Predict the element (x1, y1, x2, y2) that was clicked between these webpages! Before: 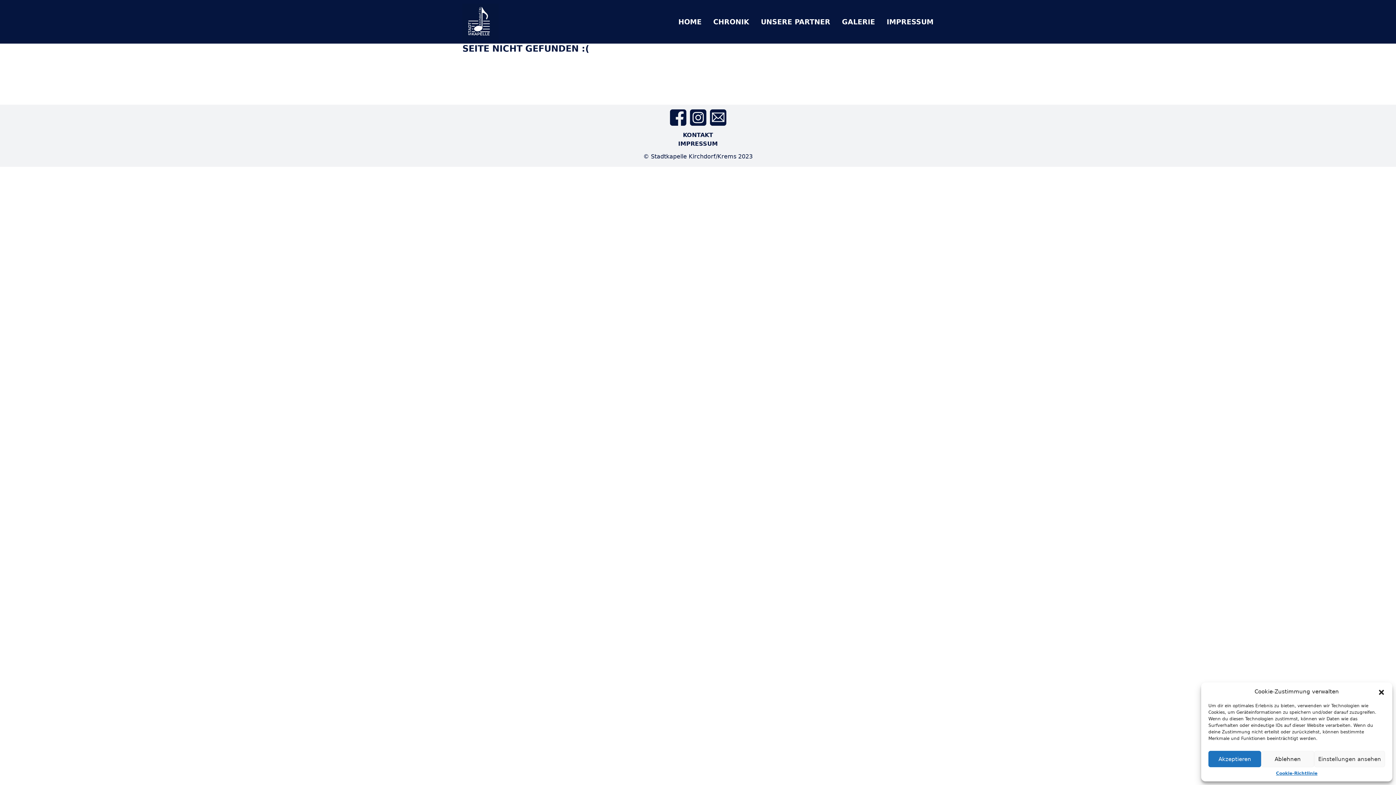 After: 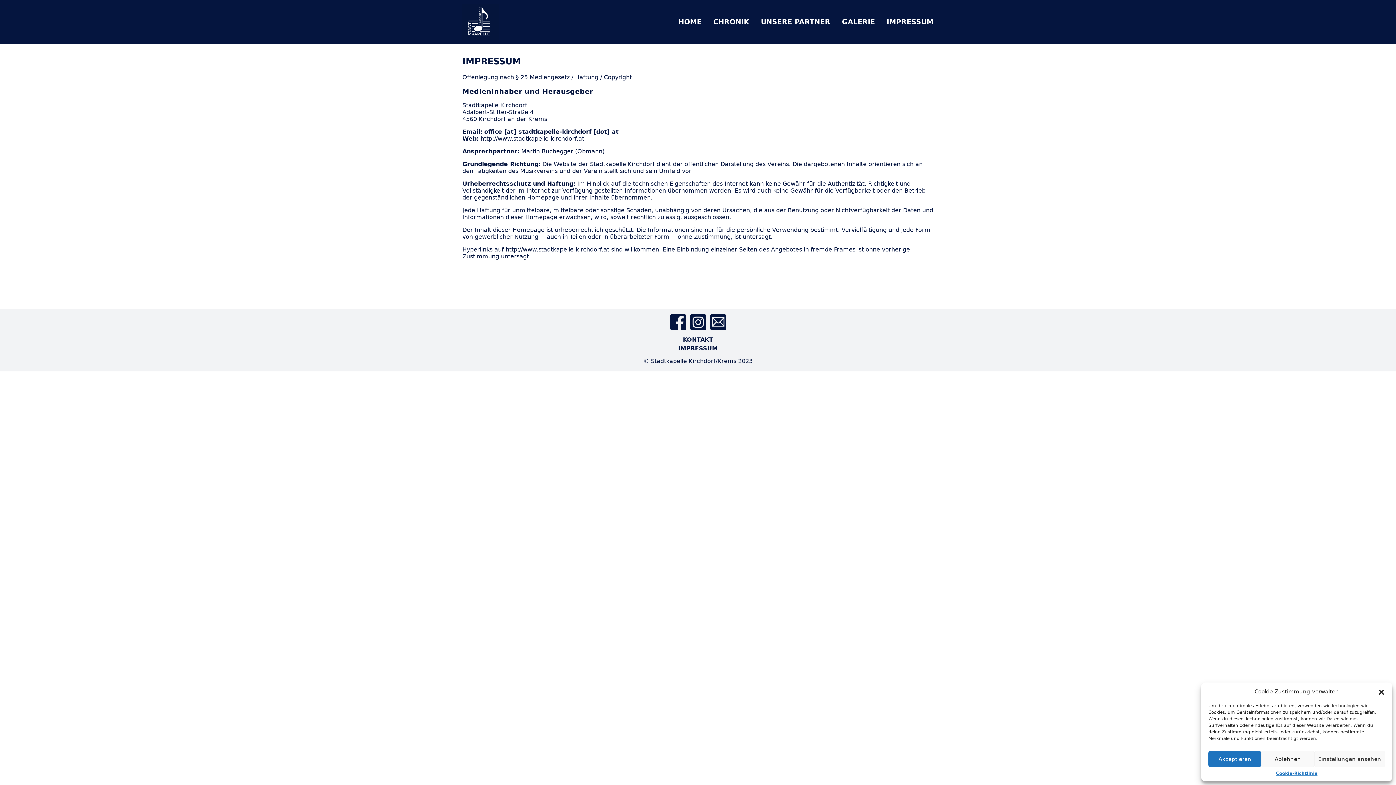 Action: label: IMPRESSUM bbox: (678, 140, 718, 147)